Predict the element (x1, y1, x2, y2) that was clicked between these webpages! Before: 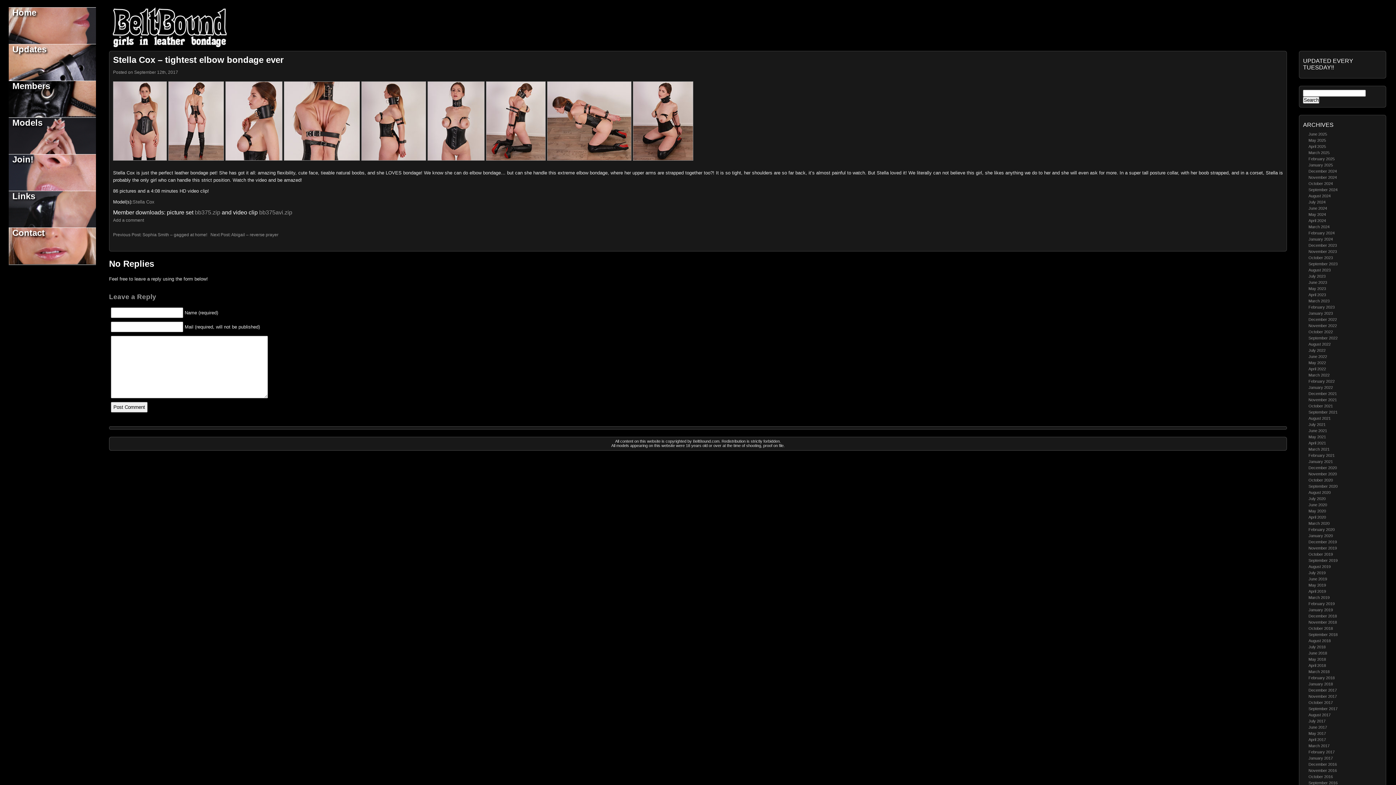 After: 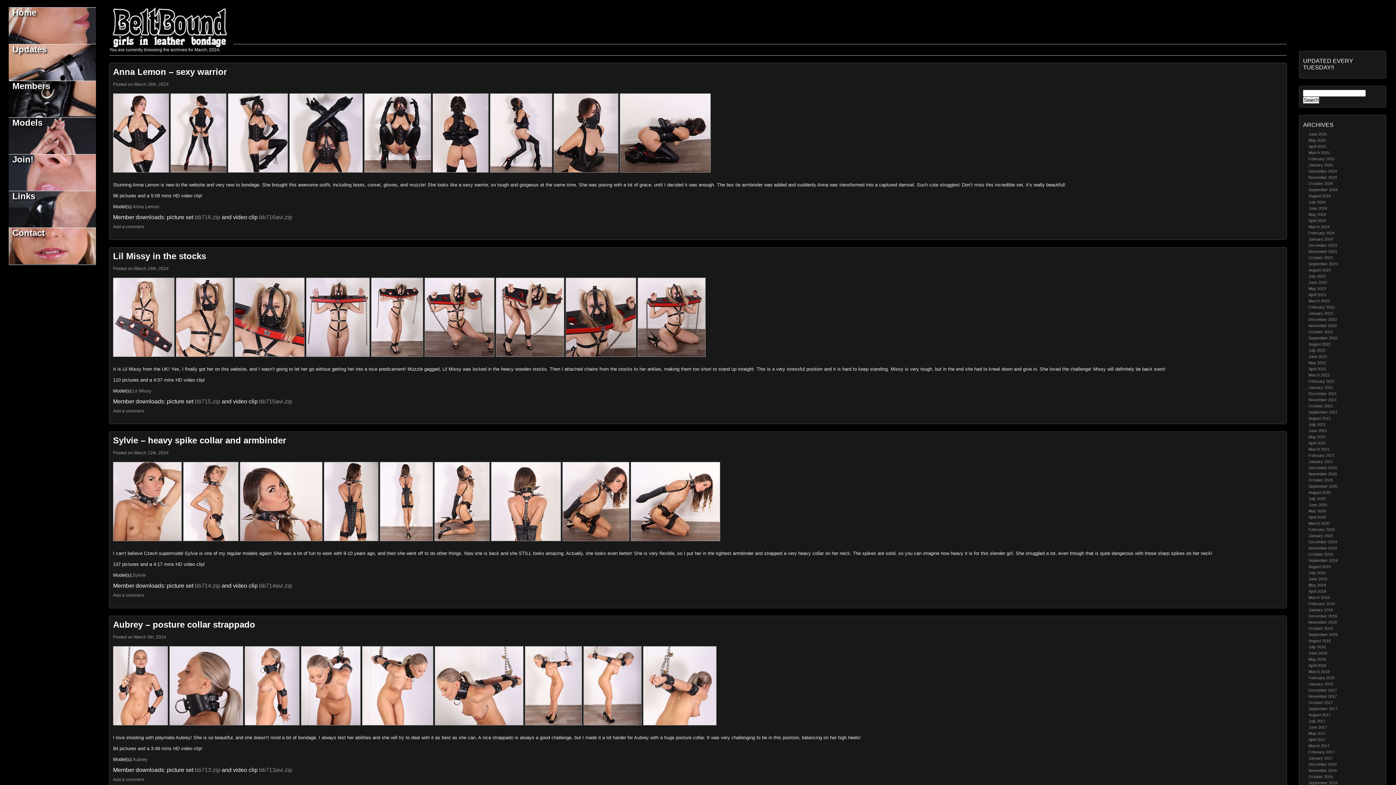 Action: label: March 2024 bbox: (1308, 224, 1329, 229)